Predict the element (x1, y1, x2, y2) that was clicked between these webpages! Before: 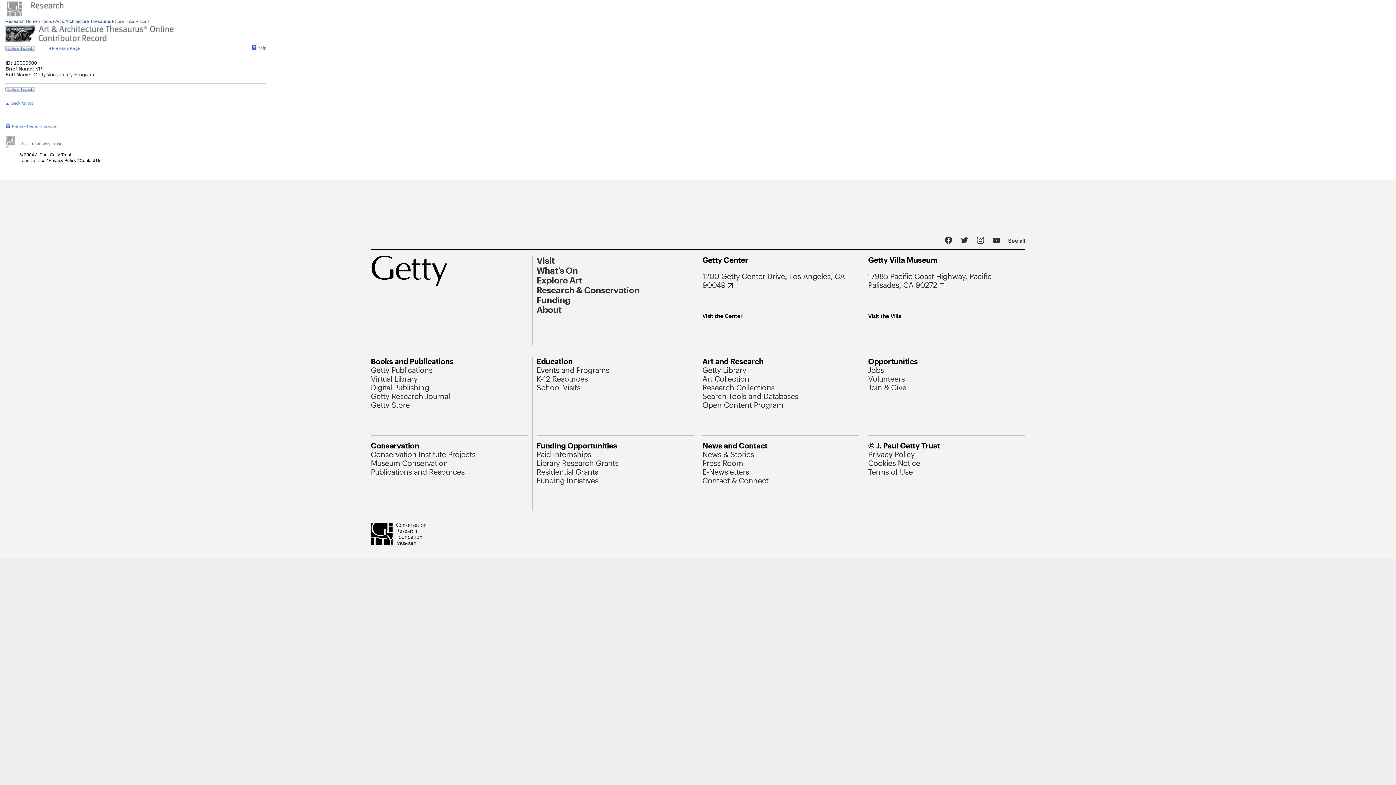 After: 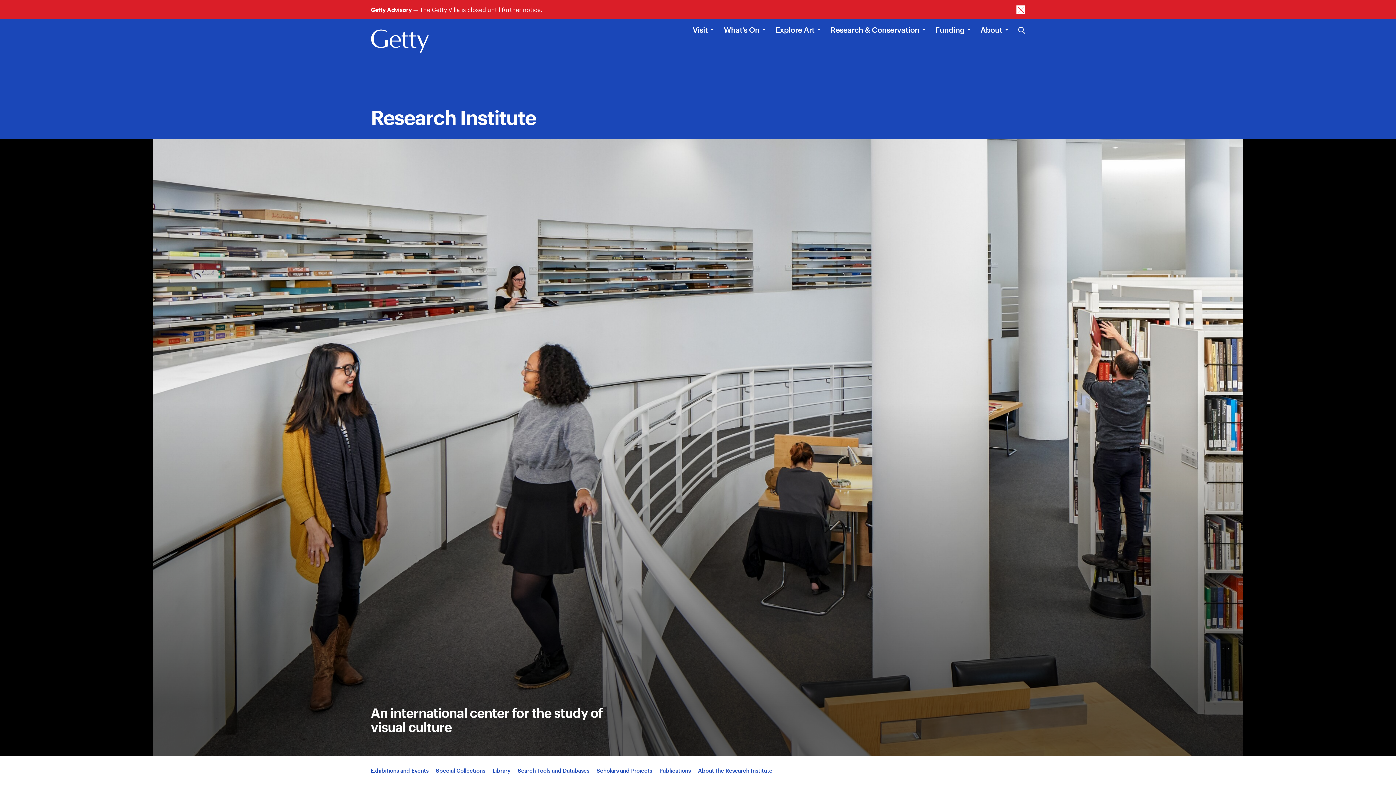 Action: label: Research Home  bbox: (5, 18, 38, 24)